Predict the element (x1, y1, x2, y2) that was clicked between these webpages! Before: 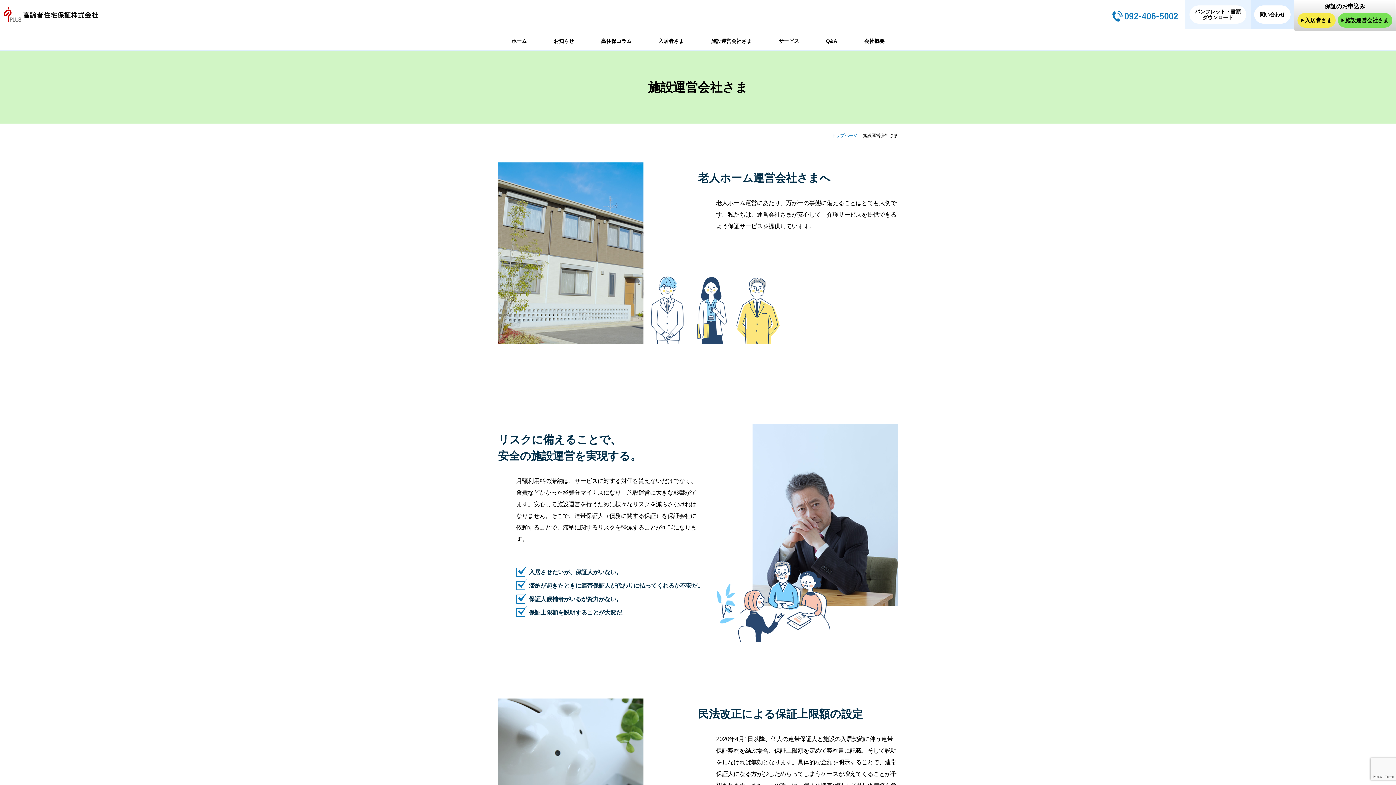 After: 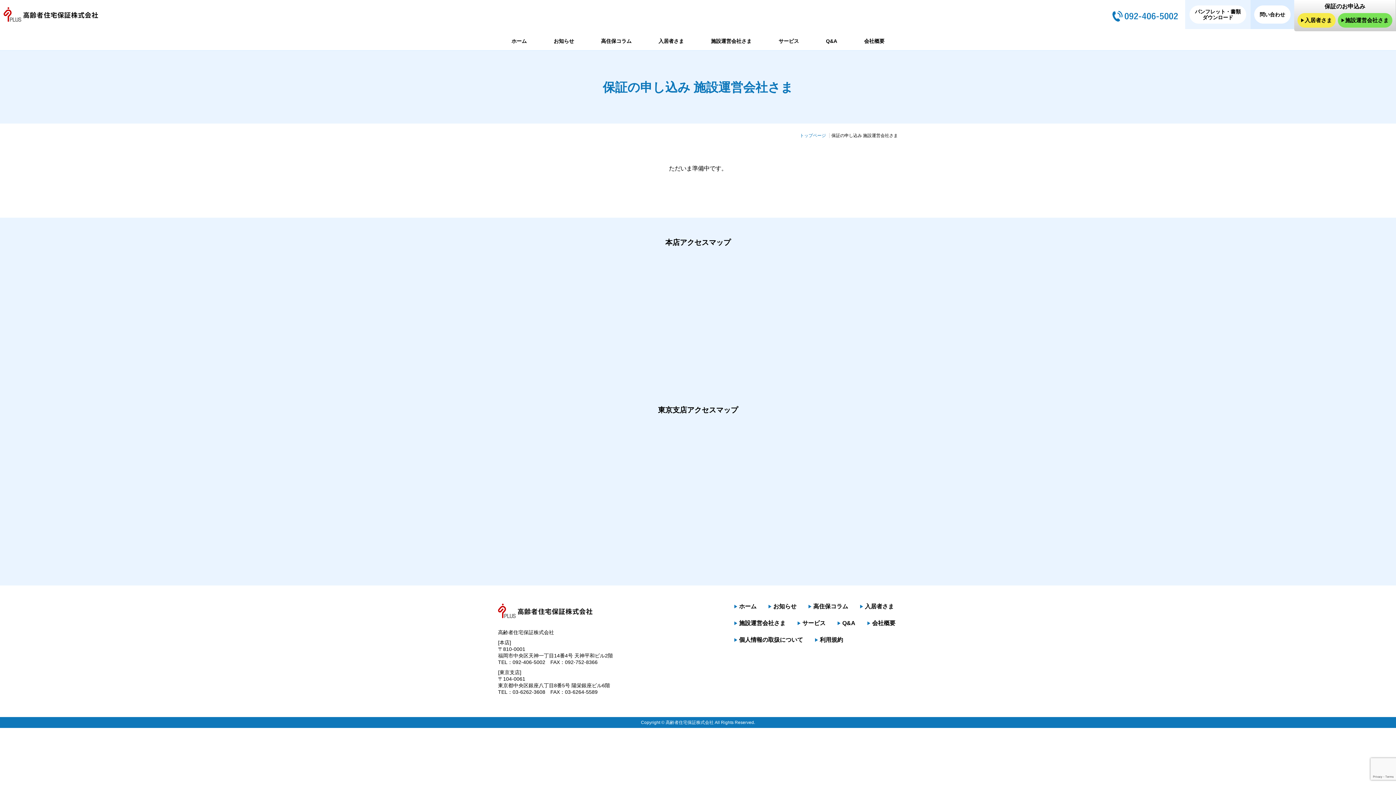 Action: bbox: (1338, 13, 1392, 27) label: 施設運営会社さま